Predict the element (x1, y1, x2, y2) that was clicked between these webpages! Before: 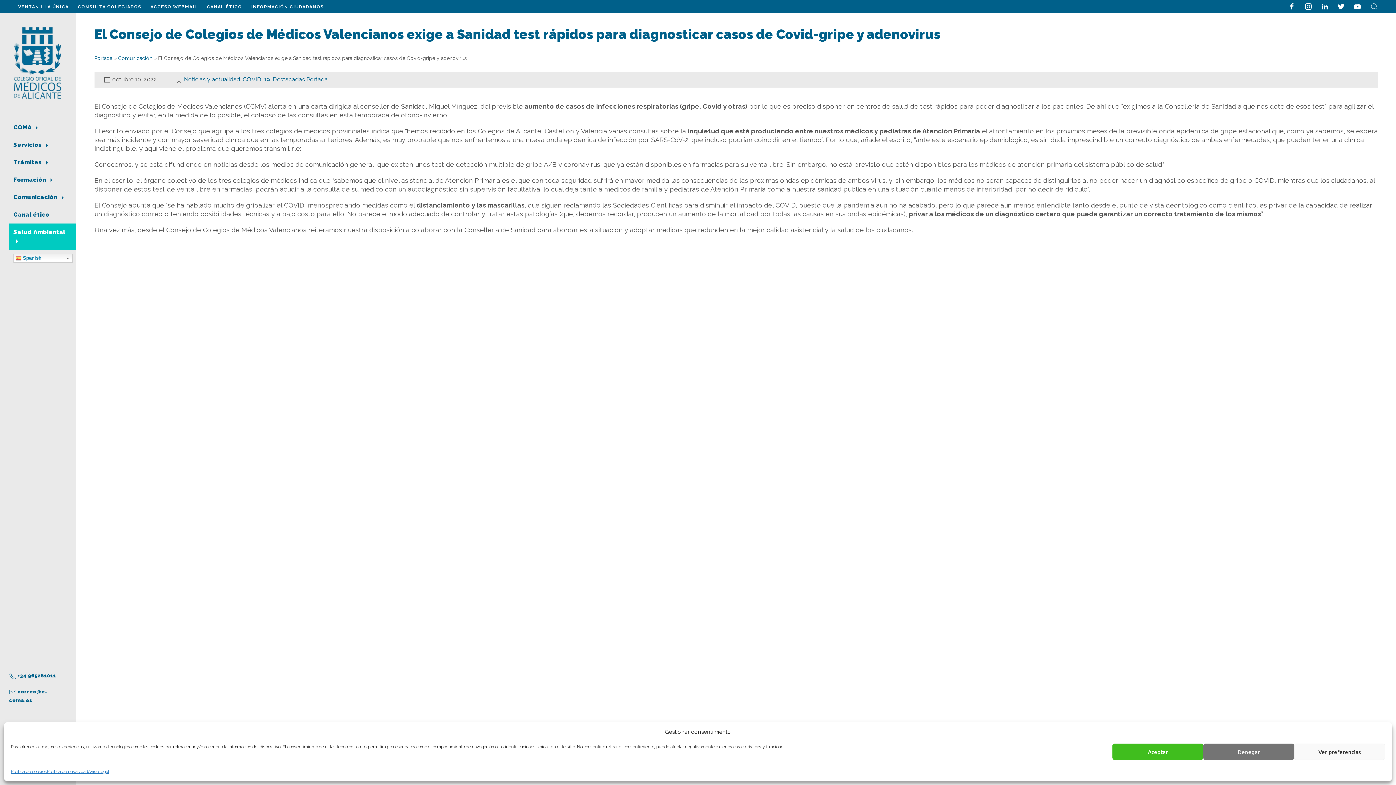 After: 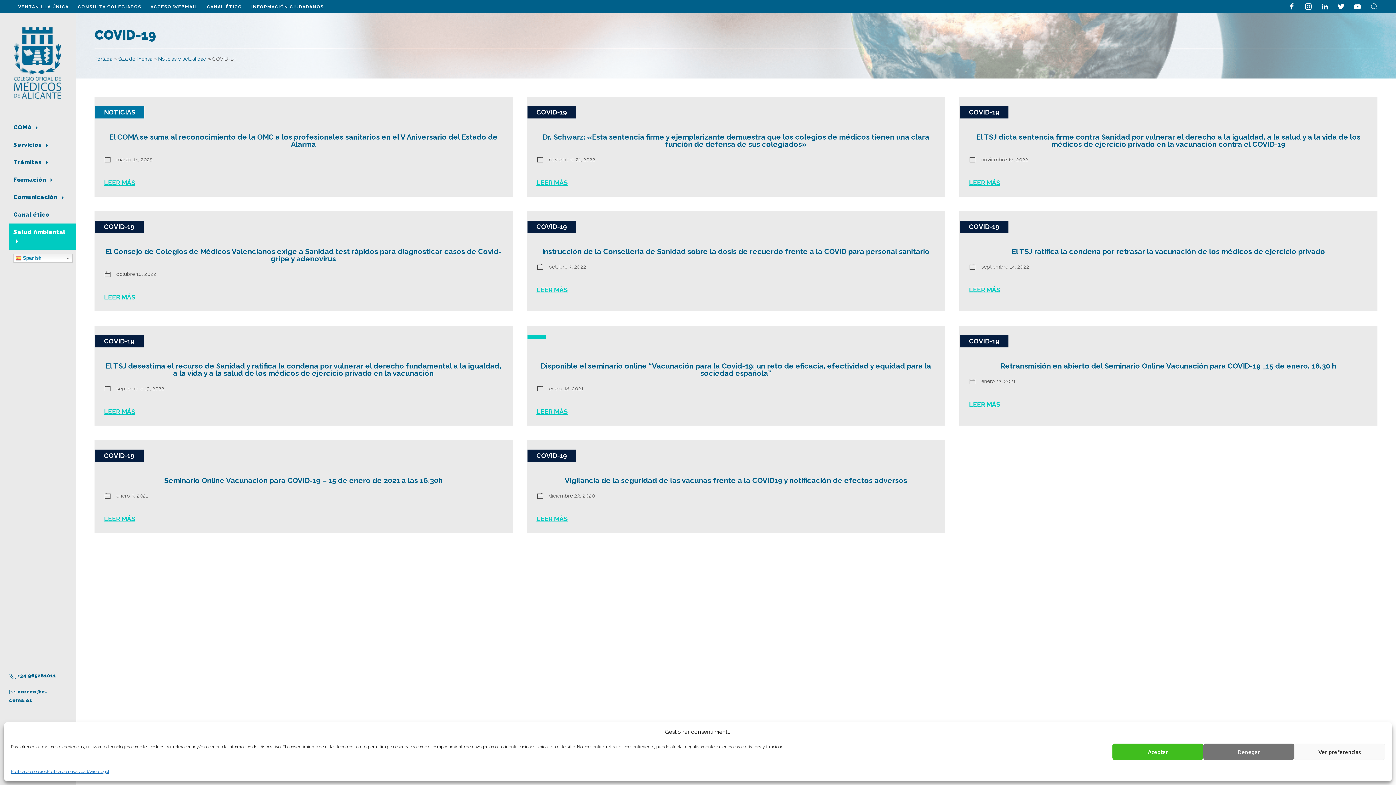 Action: label: COVID-19 bbox: (242, 76, 270, 82)